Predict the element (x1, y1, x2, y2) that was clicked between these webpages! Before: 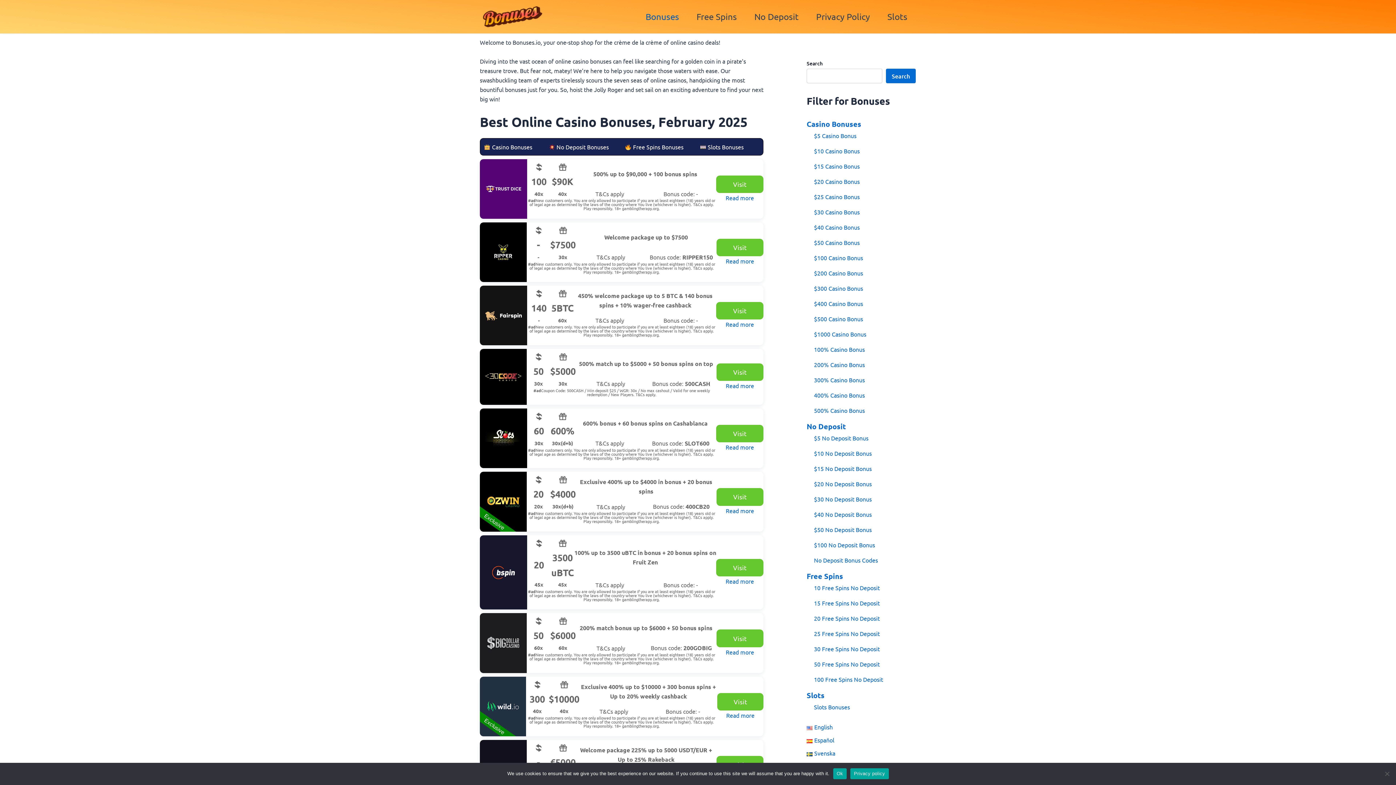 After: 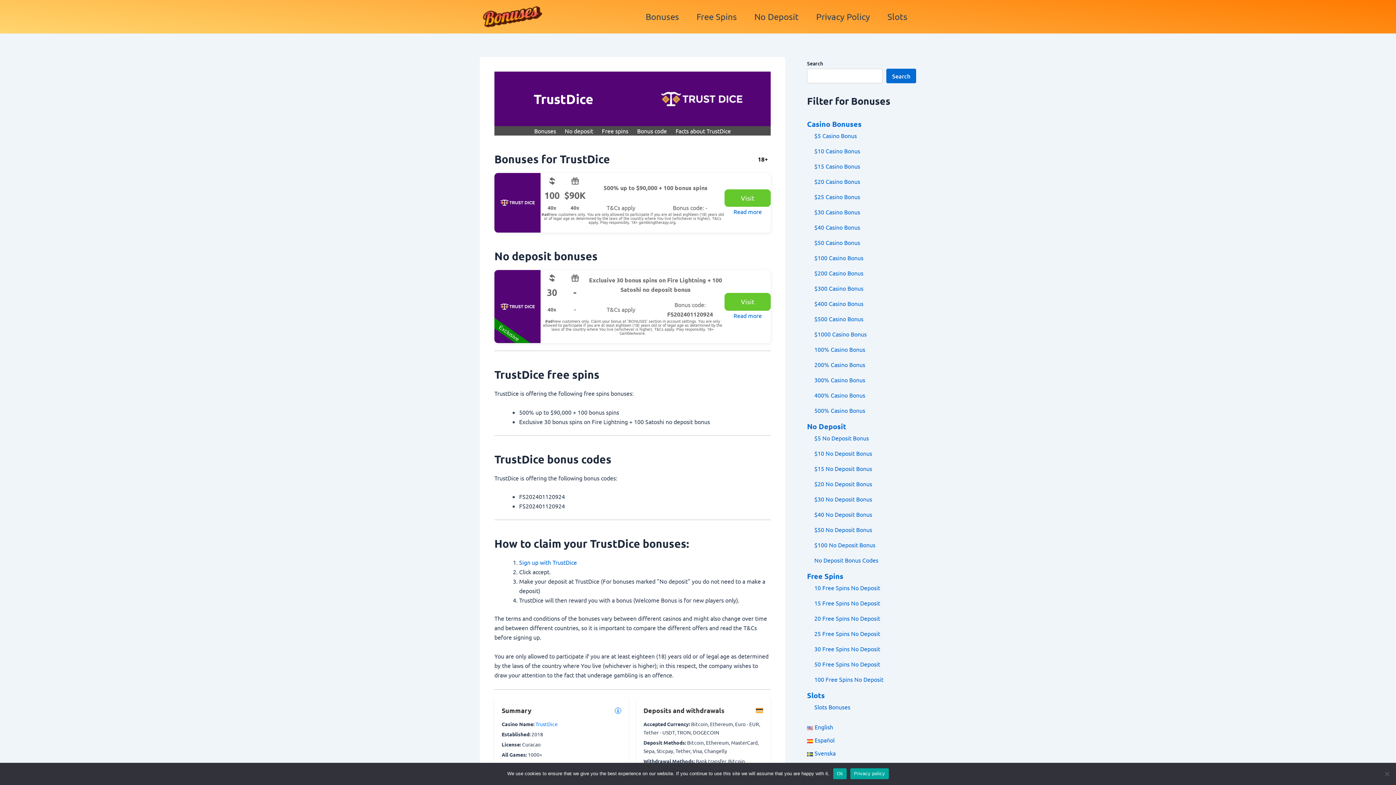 Action: bbox: (725, 194, 754, 201) label: Read more